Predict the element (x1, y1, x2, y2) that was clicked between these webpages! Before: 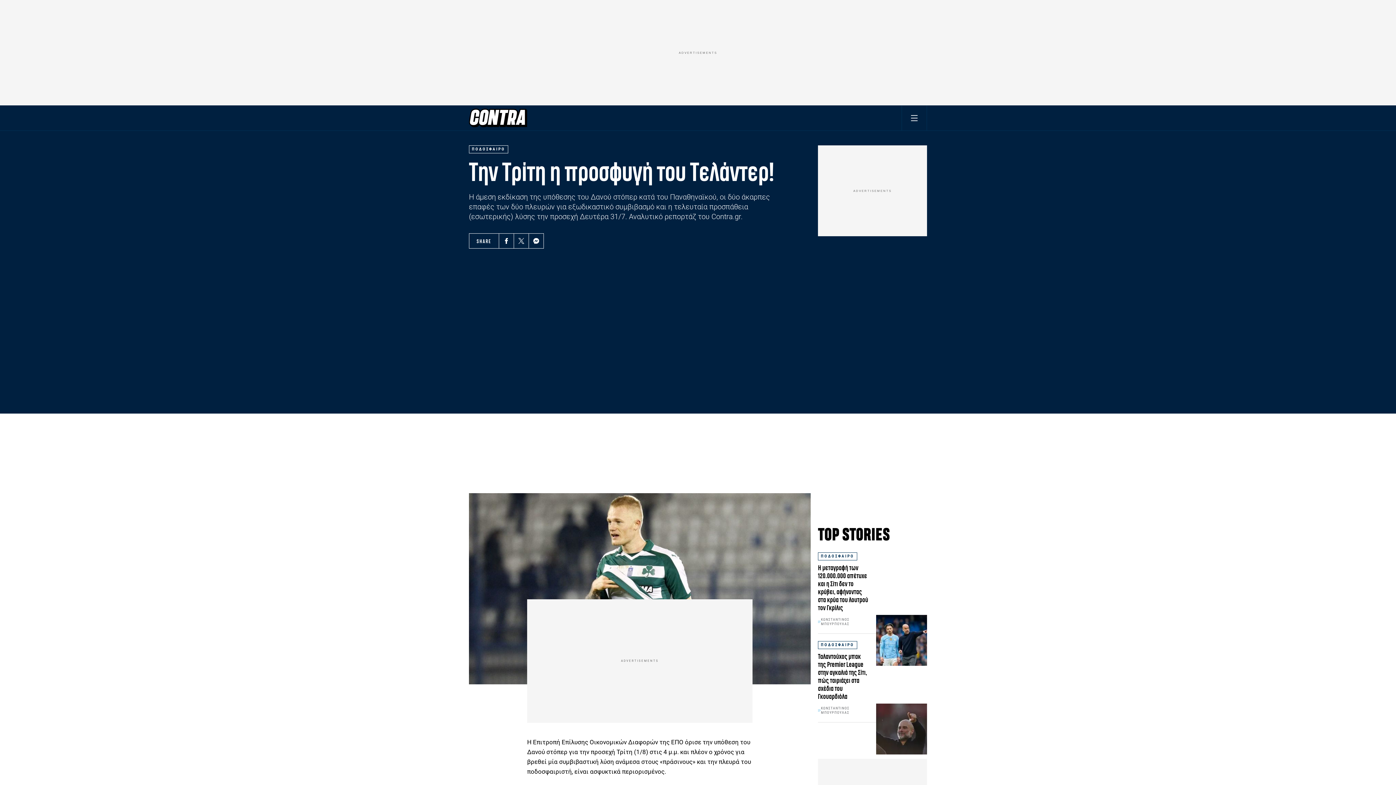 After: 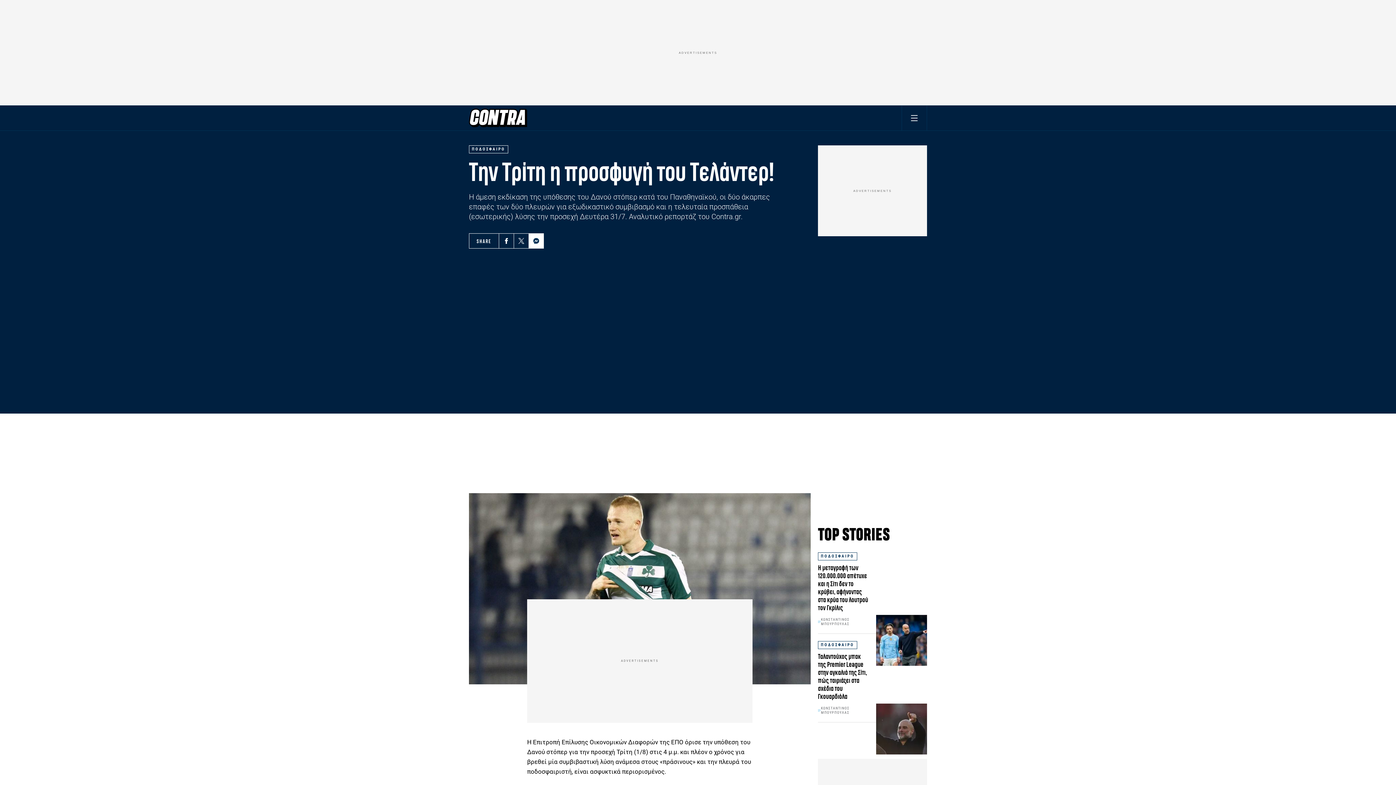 Action: label: Messenger bbox: (533, 238, 539, 244)